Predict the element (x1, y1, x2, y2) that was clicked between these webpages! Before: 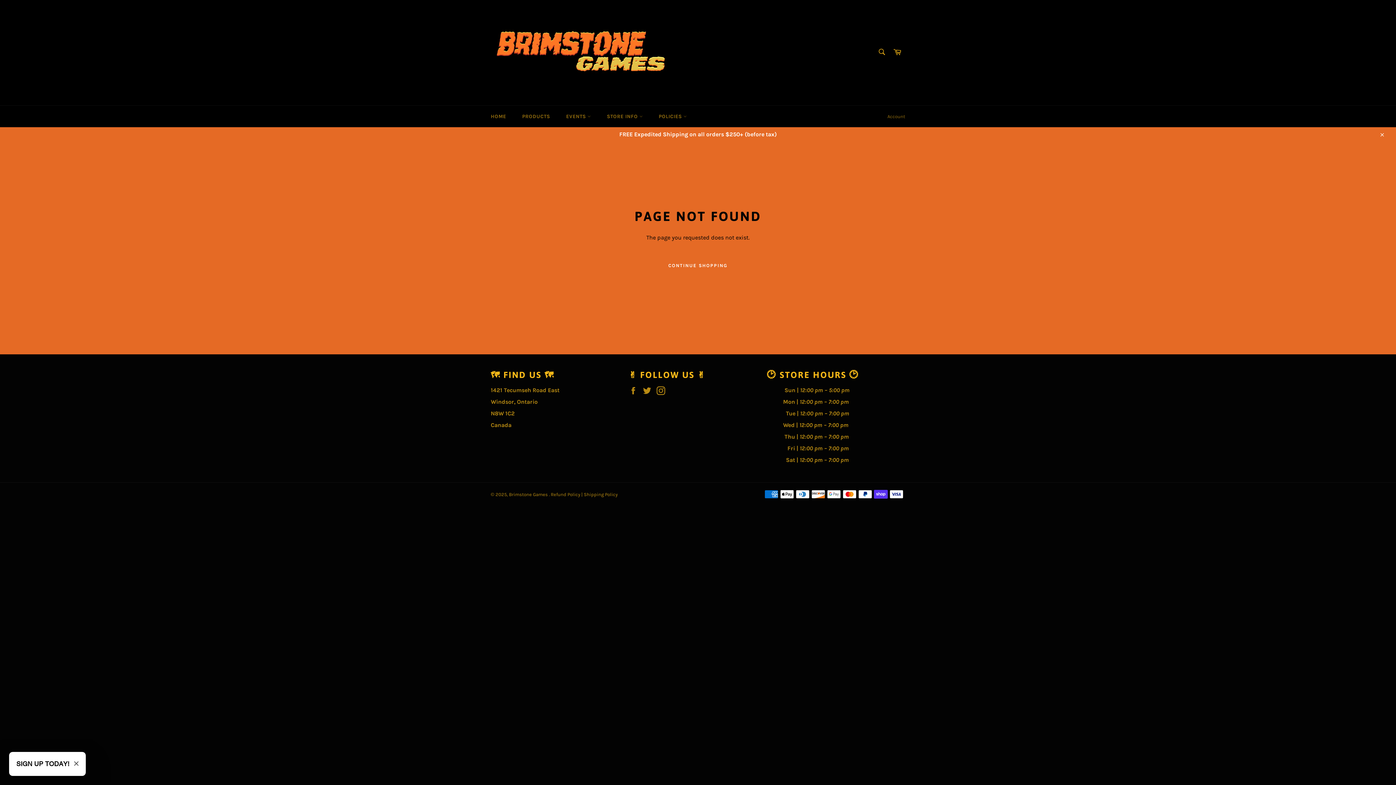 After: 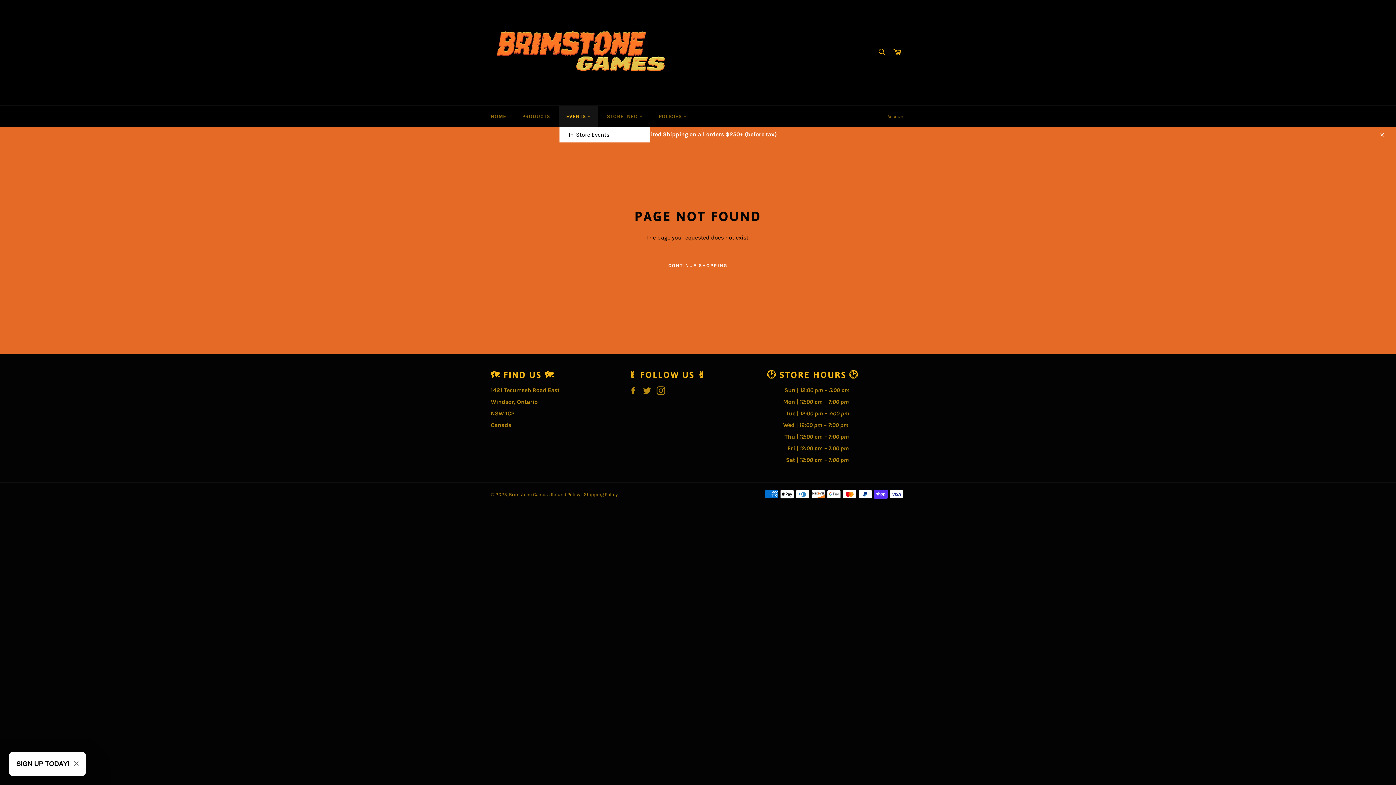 Action: label: EVENTS  bbox: (558, 105, 598, 127)